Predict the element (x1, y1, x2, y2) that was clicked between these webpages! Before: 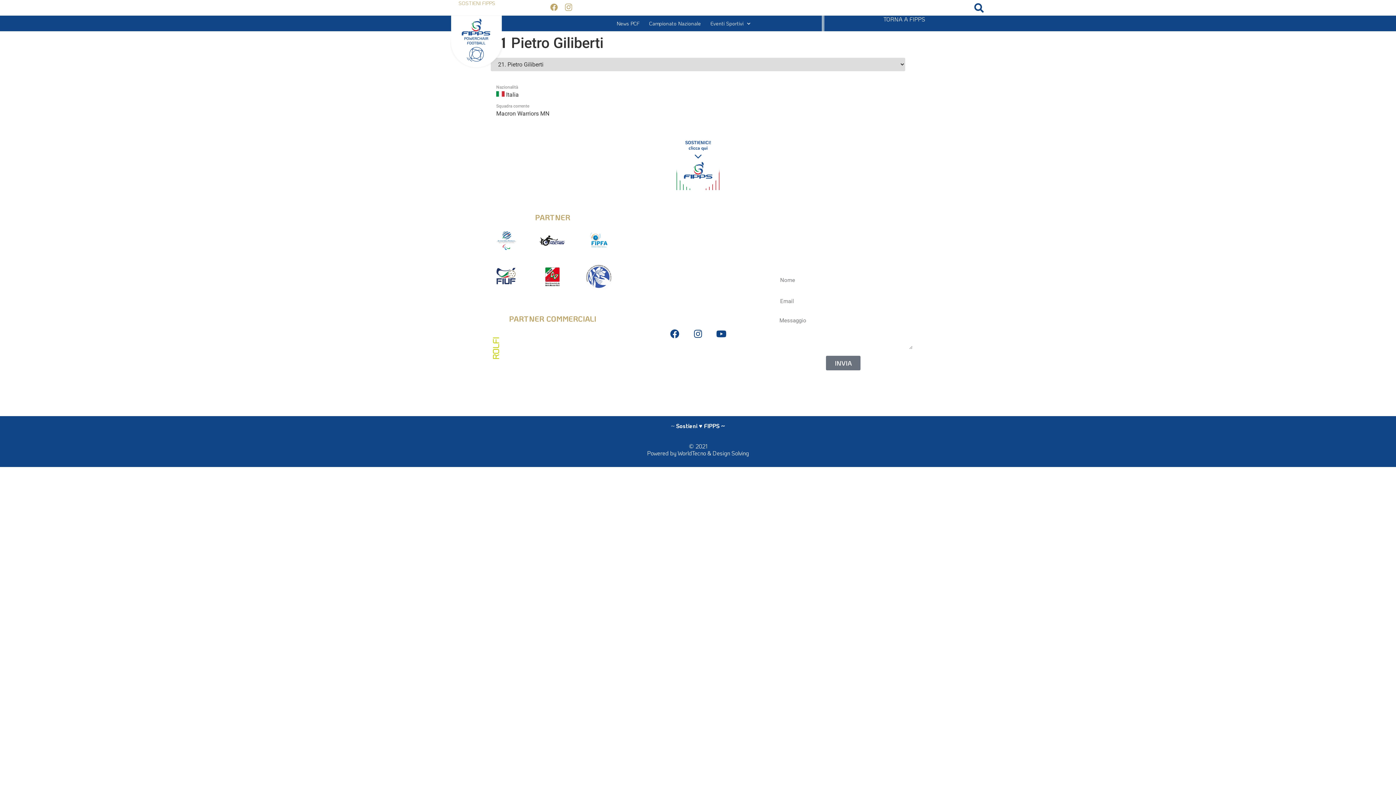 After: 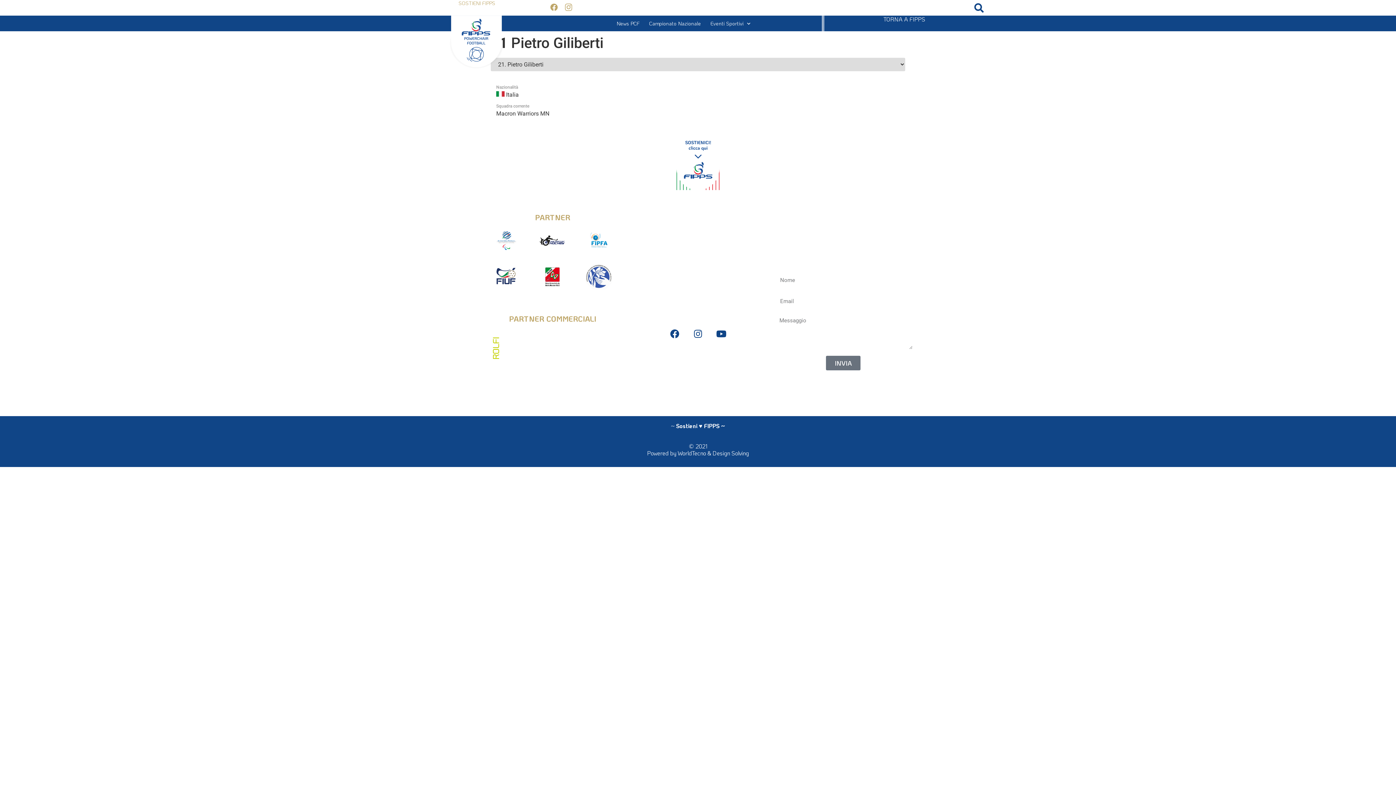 Action: label: WorldTecno bbox: (677, 449, 706, 457)